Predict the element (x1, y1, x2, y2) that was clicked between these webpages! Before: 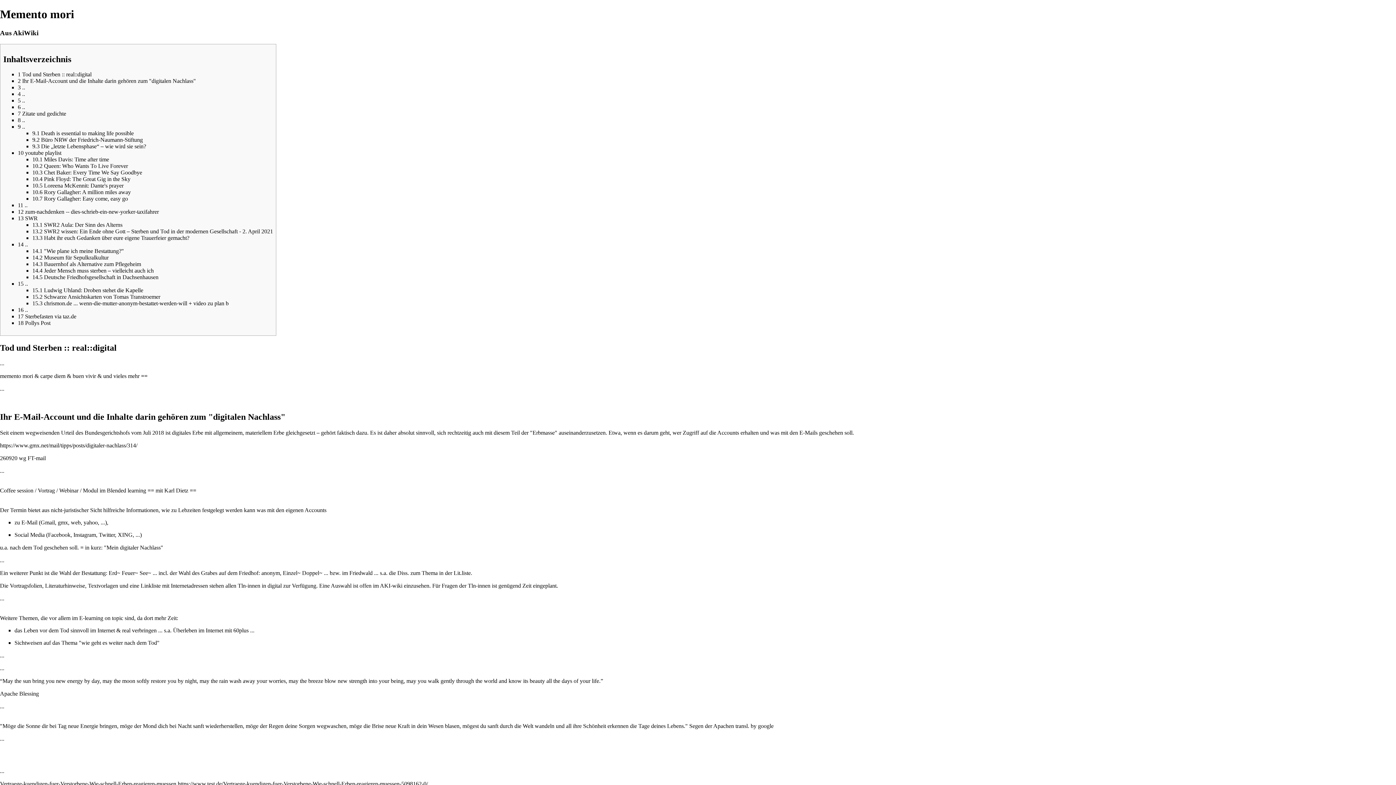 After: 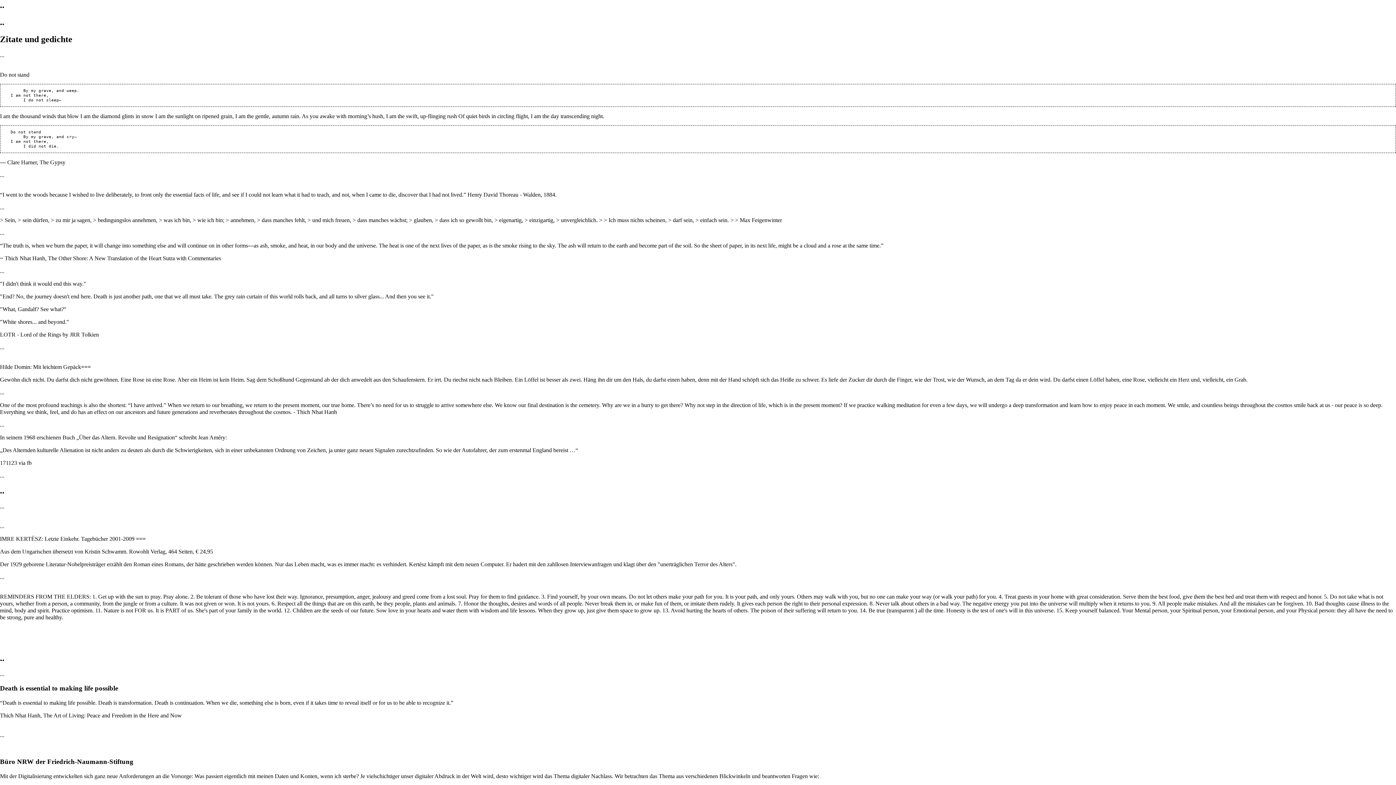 Action: bbox: (17, 97, 25, 103) label: 5 ..